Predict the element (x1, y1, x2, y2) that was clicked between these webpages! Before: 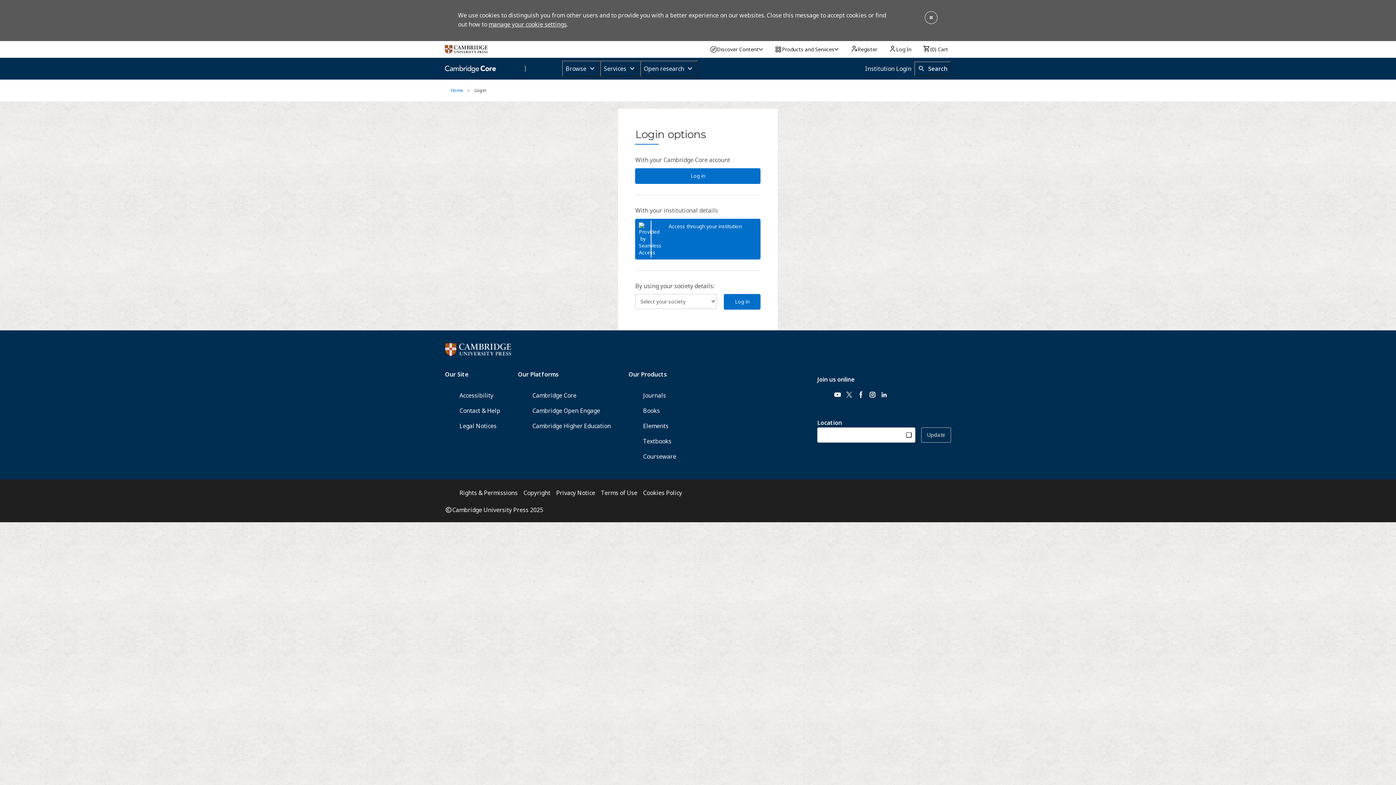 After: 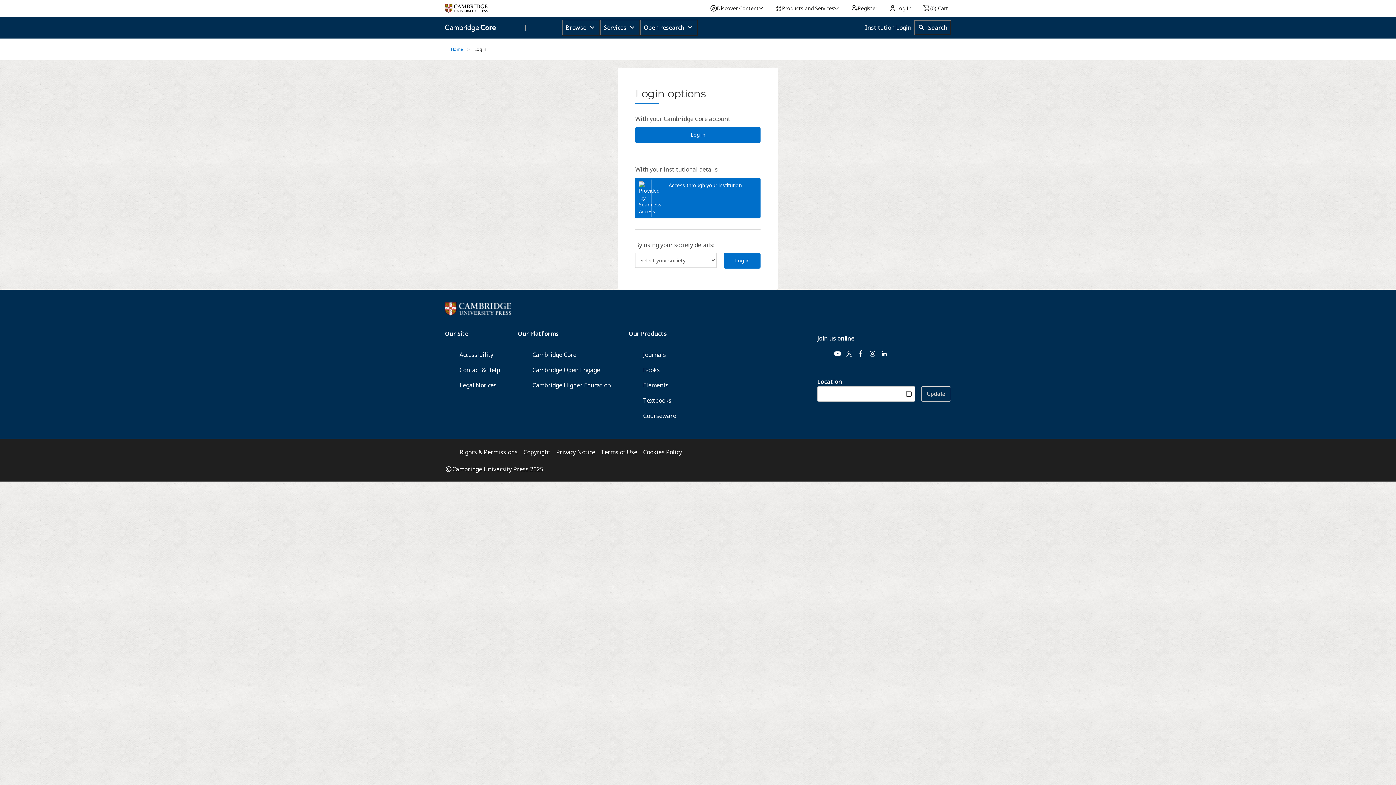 Action: bbox: (924, 10, 938, 24)